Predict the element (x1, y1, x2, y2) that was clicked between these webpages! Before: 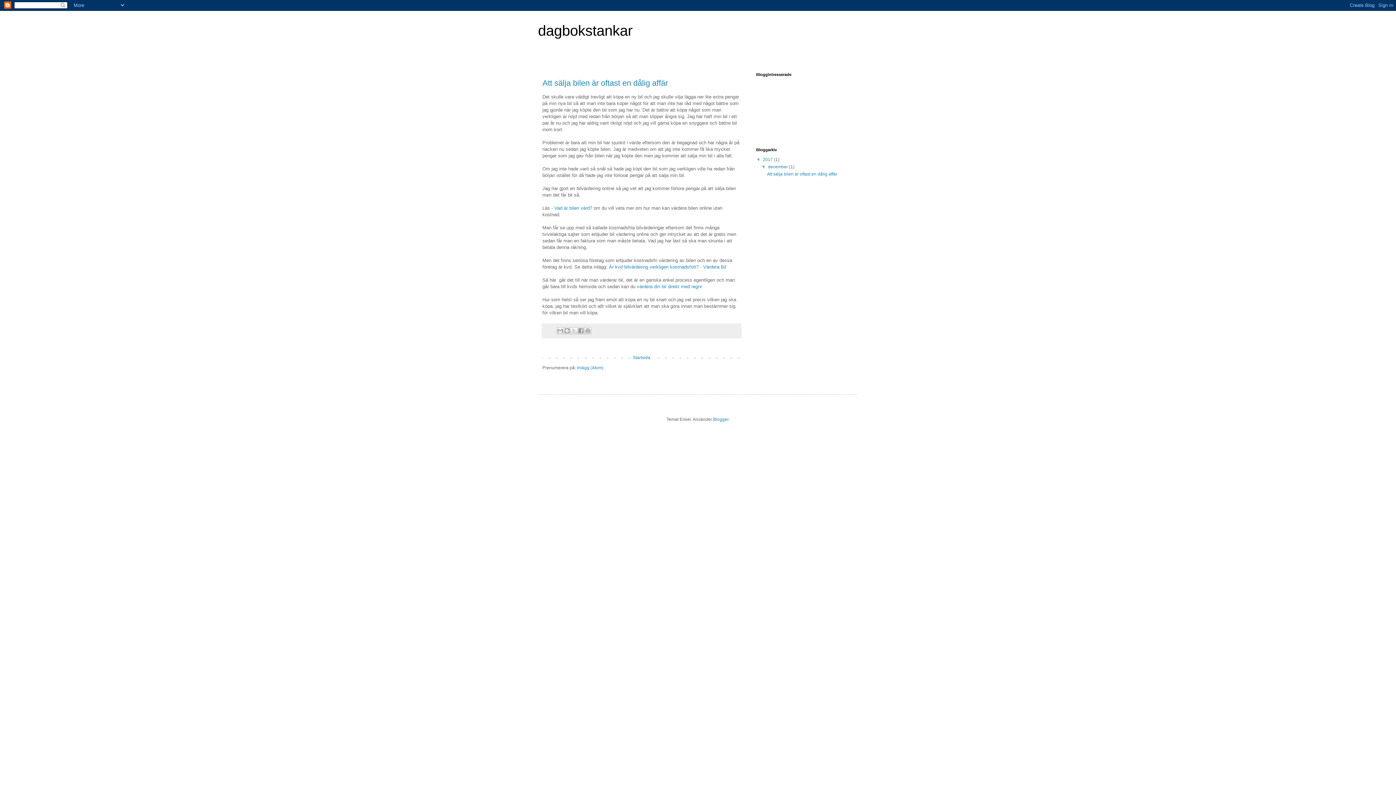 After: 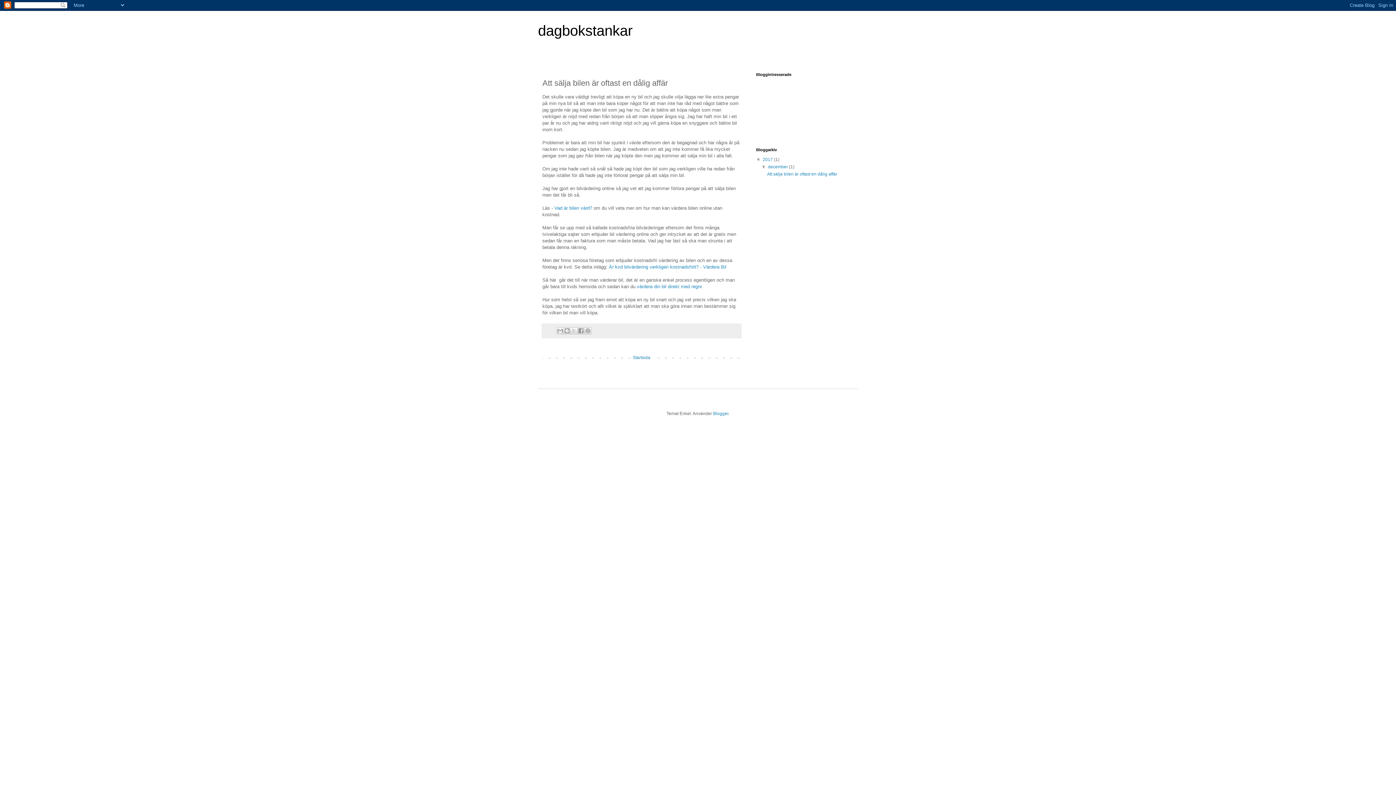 Action: bbox: (767, 171, 837, 176) label: Att sälja bilen är oftast en dålig affär